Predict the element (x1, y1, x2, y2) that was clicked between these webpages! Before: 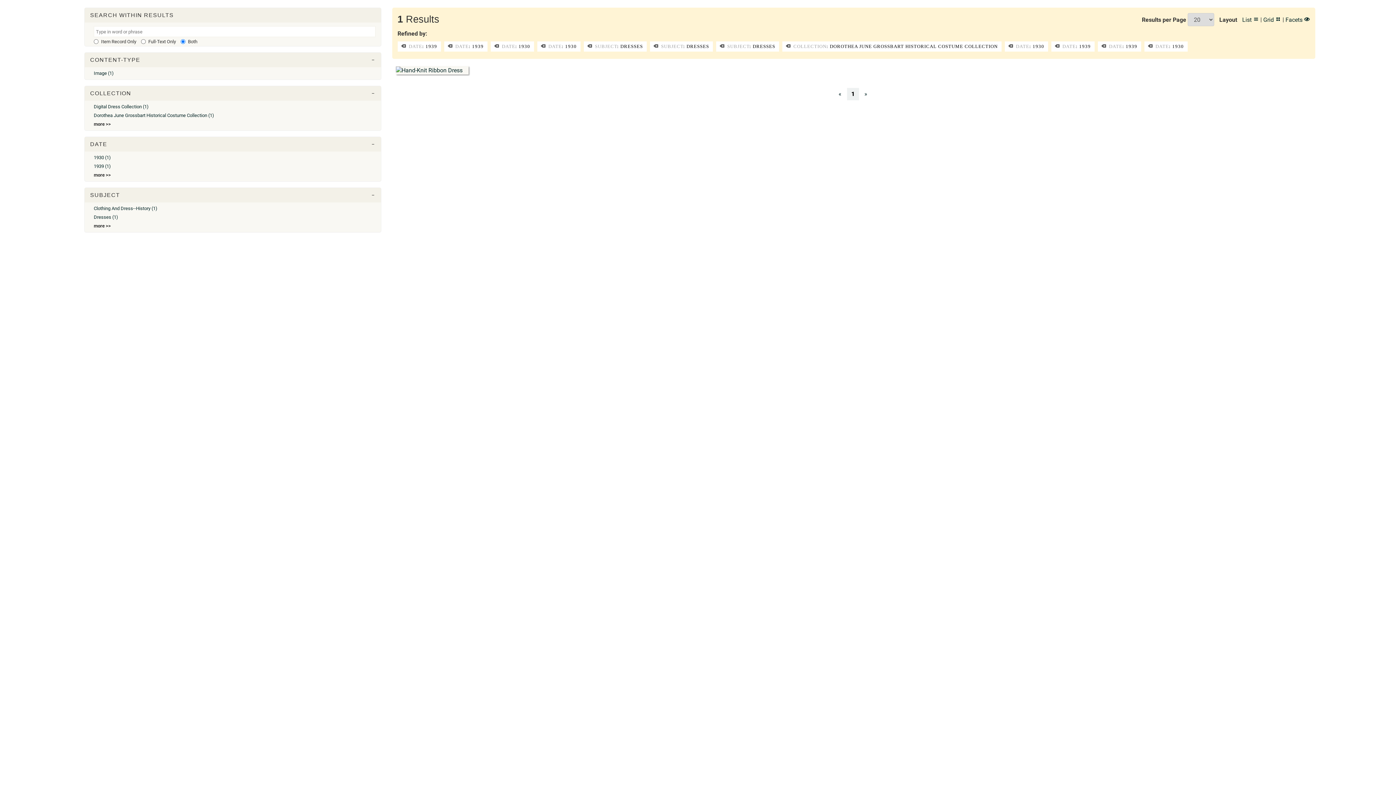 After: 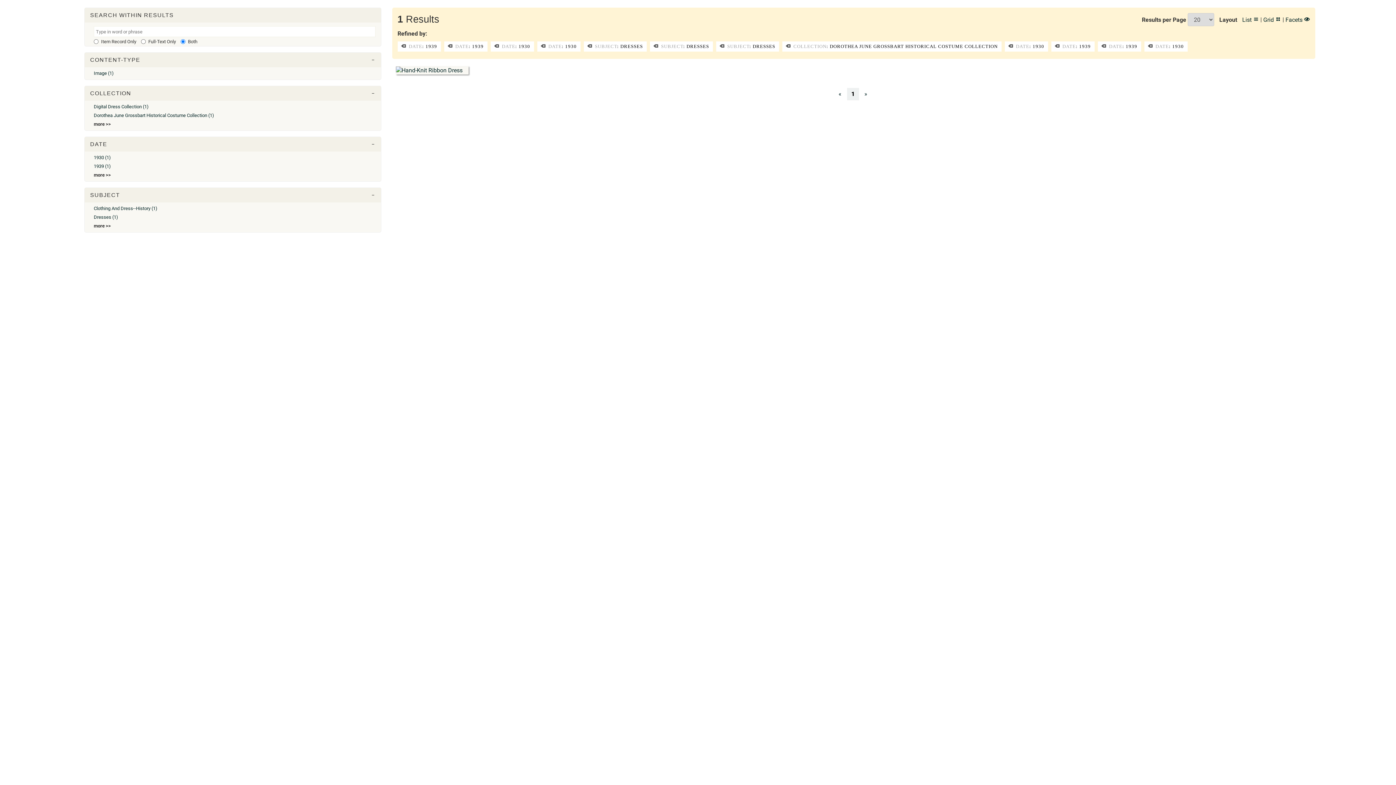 Action: label: Grid  bbox: (1263, 16, 1281, 23)